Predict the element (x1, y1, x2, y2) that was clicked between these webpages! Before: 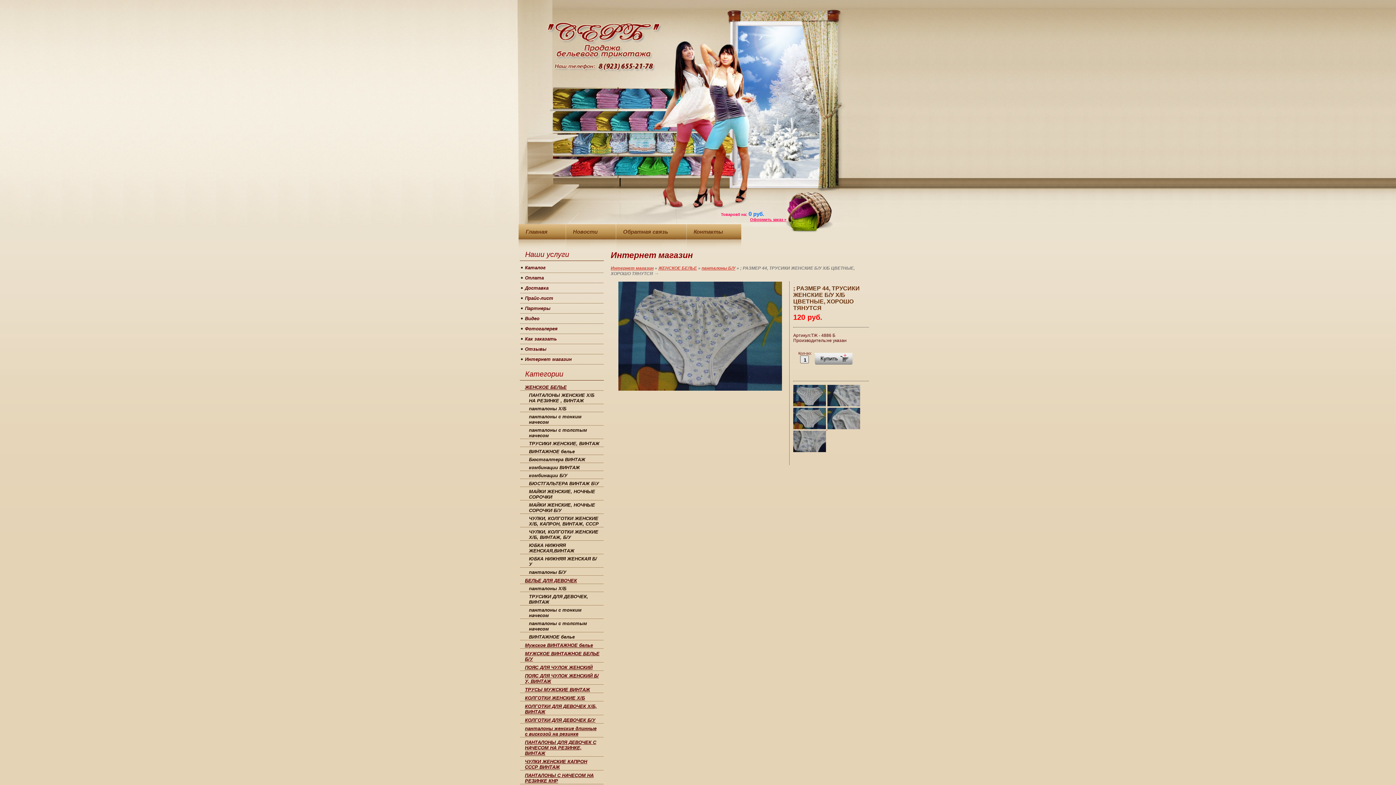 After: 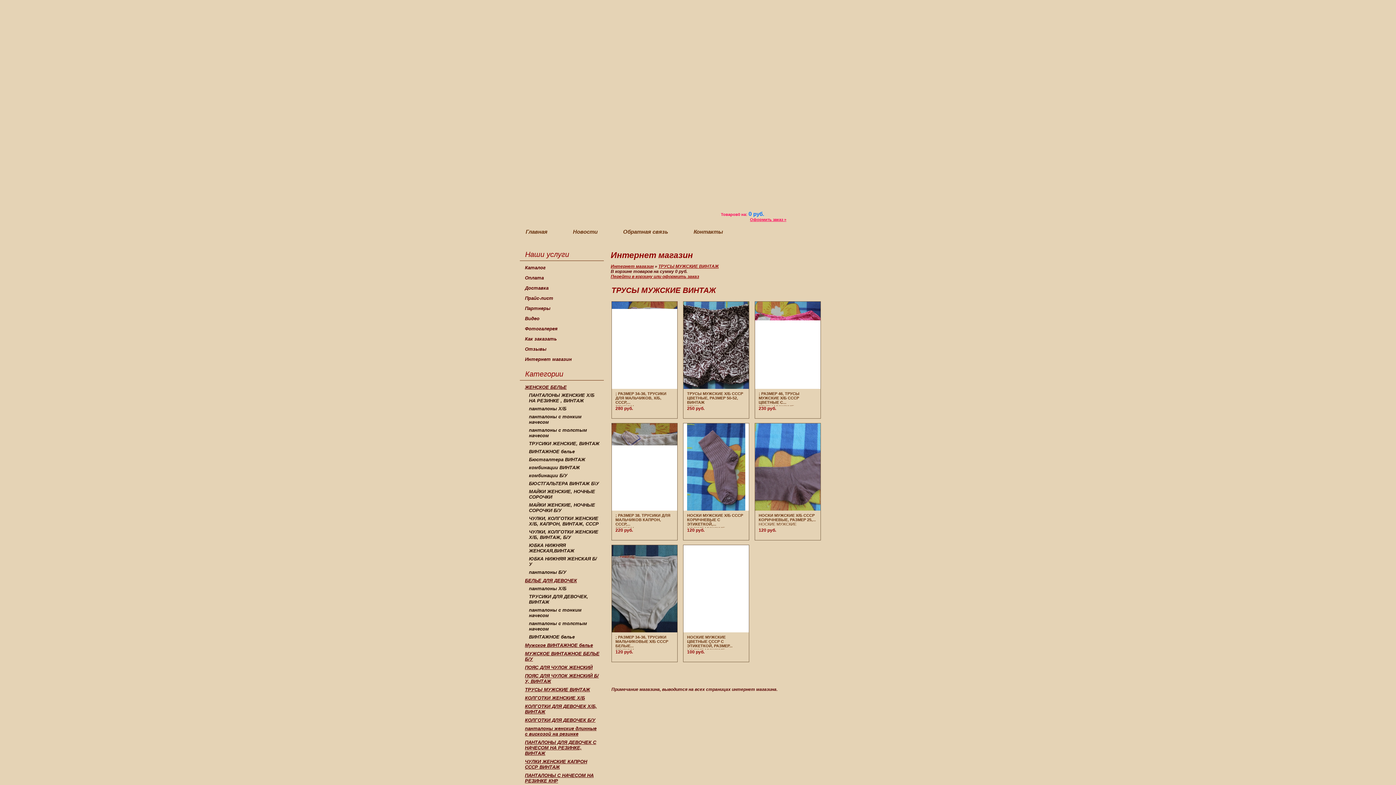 Action: label: ТРУСЫ МУЖСКИЕ ВИНТАЖ bbox: (520, 685, 603, 693)